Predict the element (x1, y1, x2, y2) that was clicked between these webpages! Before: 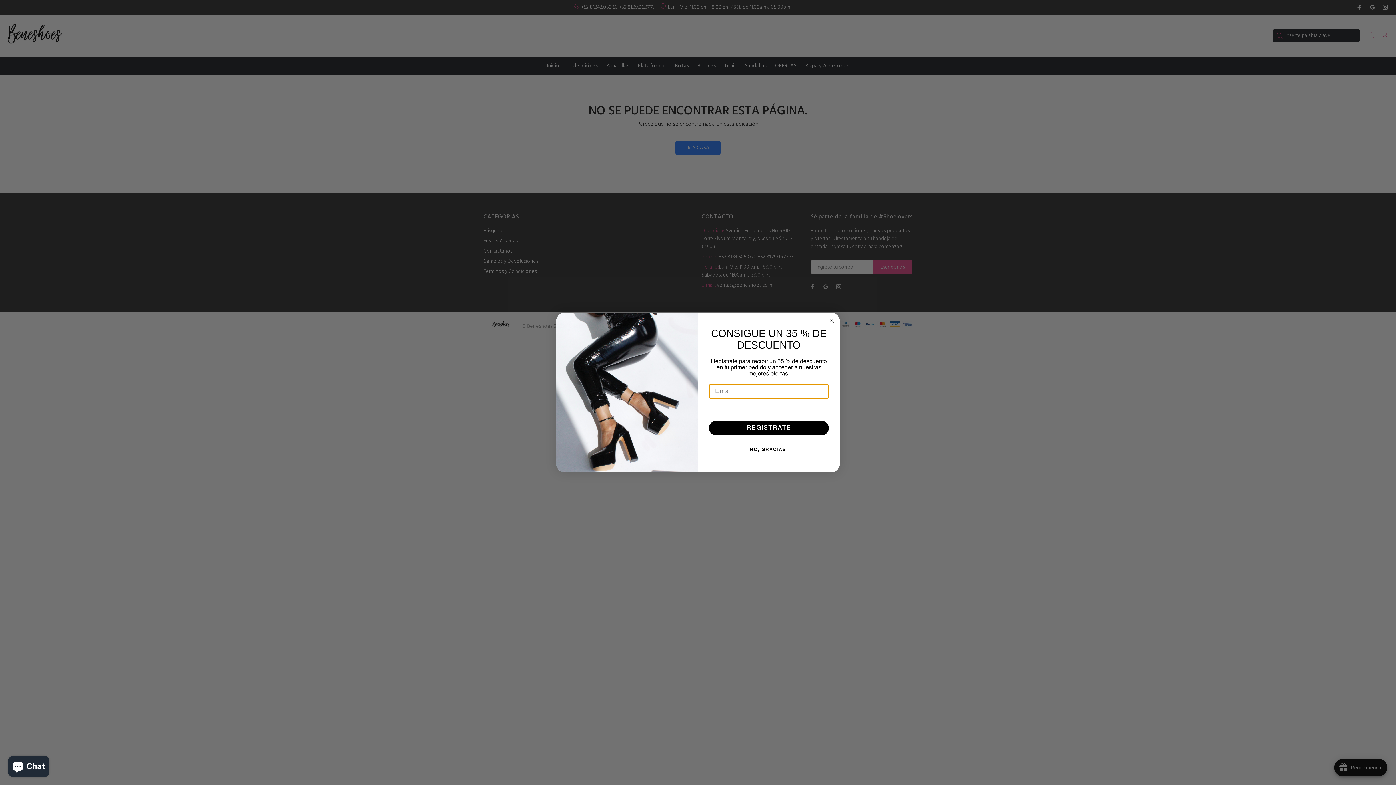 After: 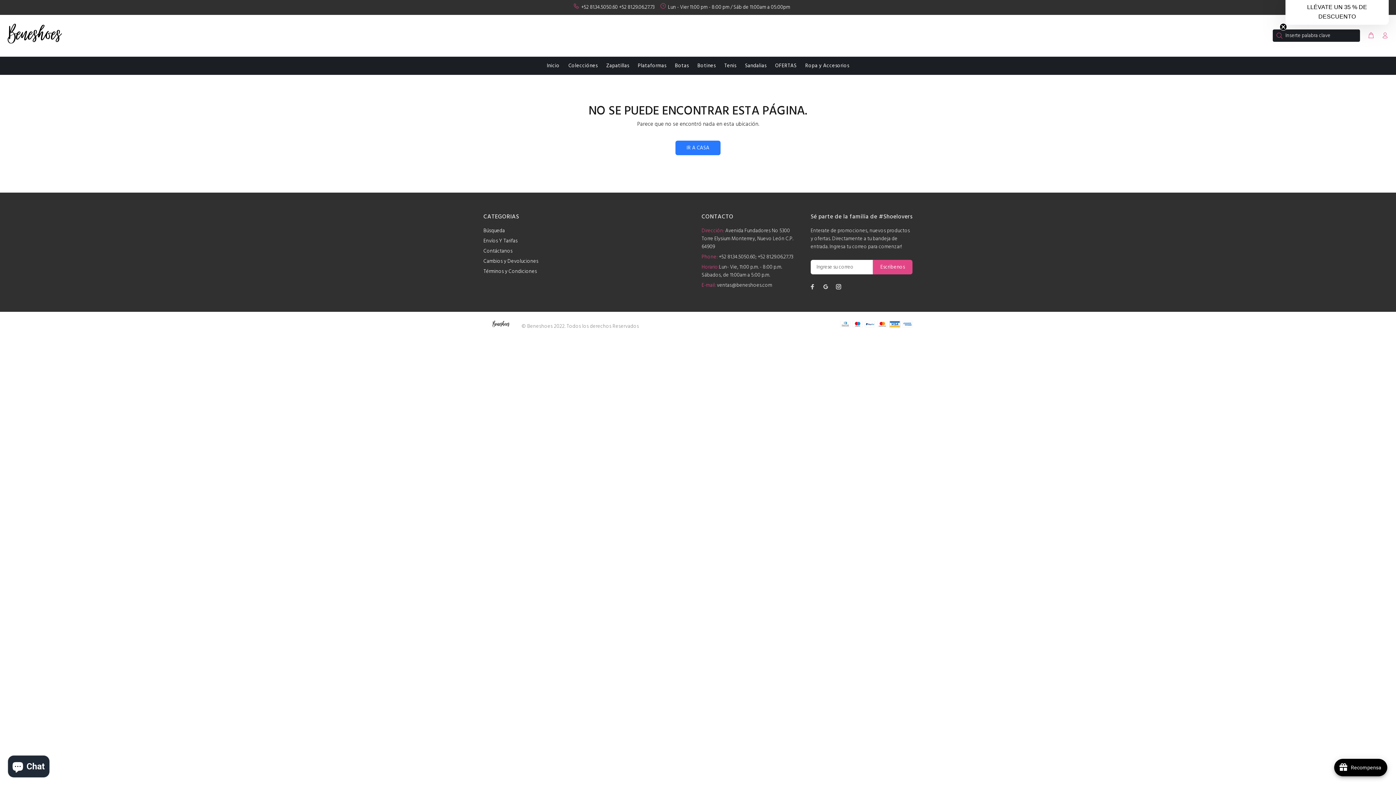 Action: label: NO, GRACIAS. bbox: (707, 443, 830, 458)